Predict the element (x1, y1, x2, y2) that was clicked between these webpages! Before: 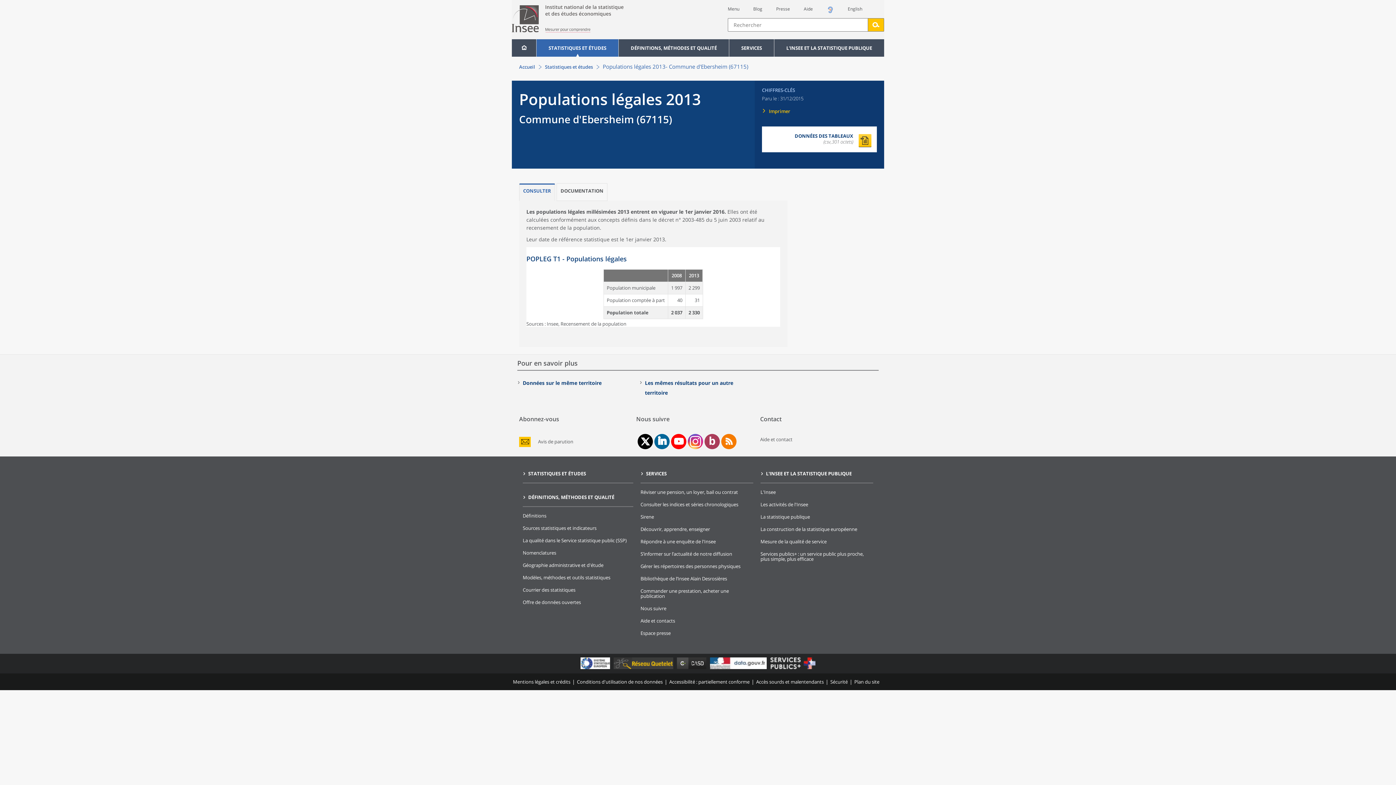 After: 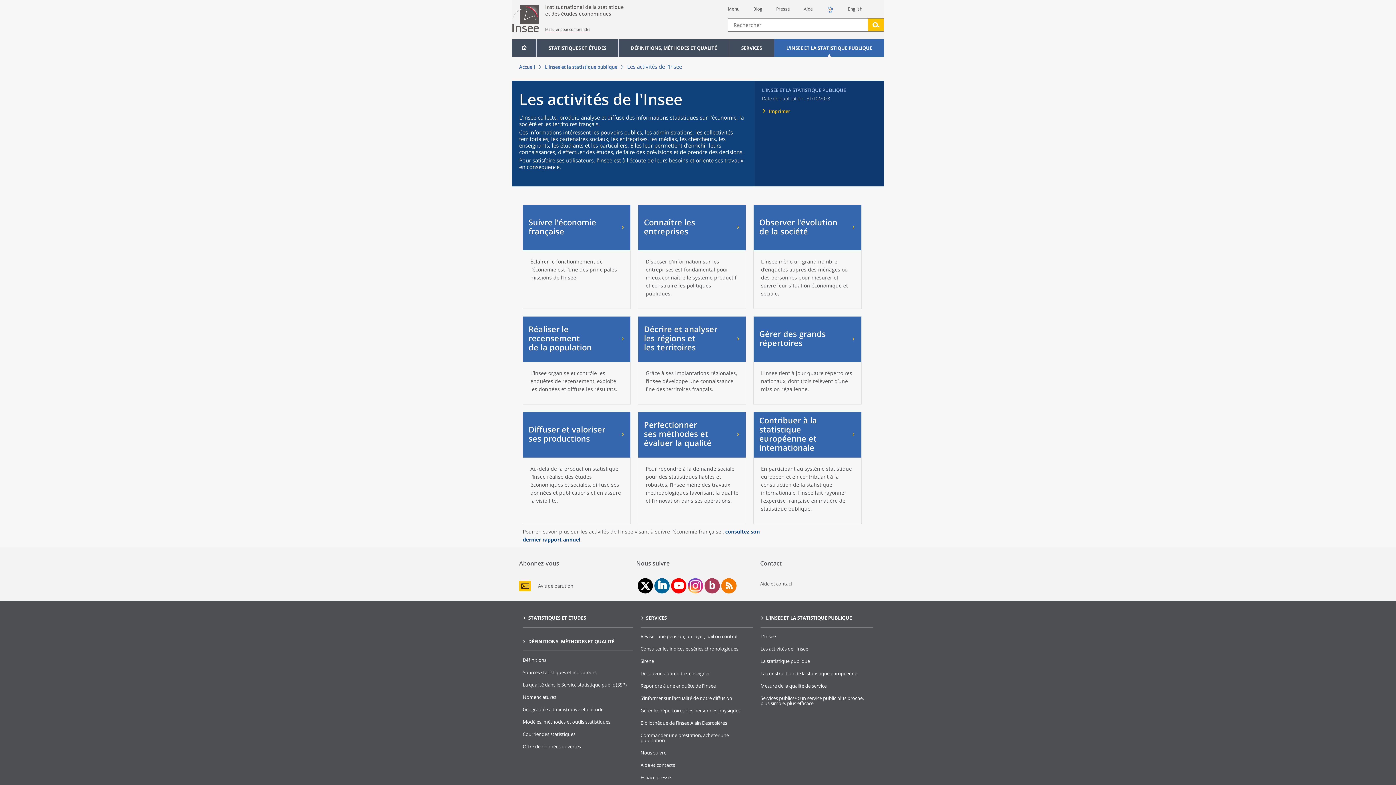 Action: bbox: (760, 501, 808, 508) label: Les activités de l'Insee